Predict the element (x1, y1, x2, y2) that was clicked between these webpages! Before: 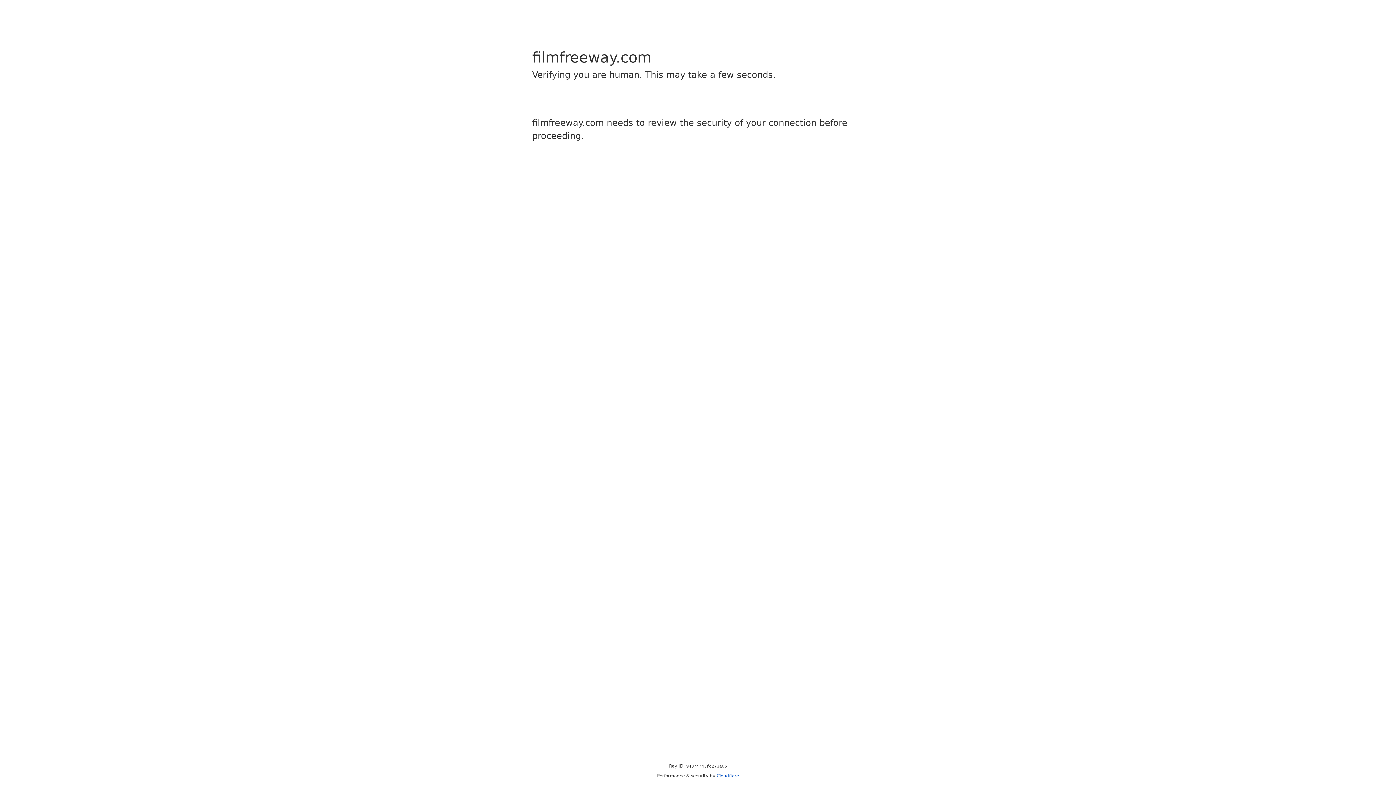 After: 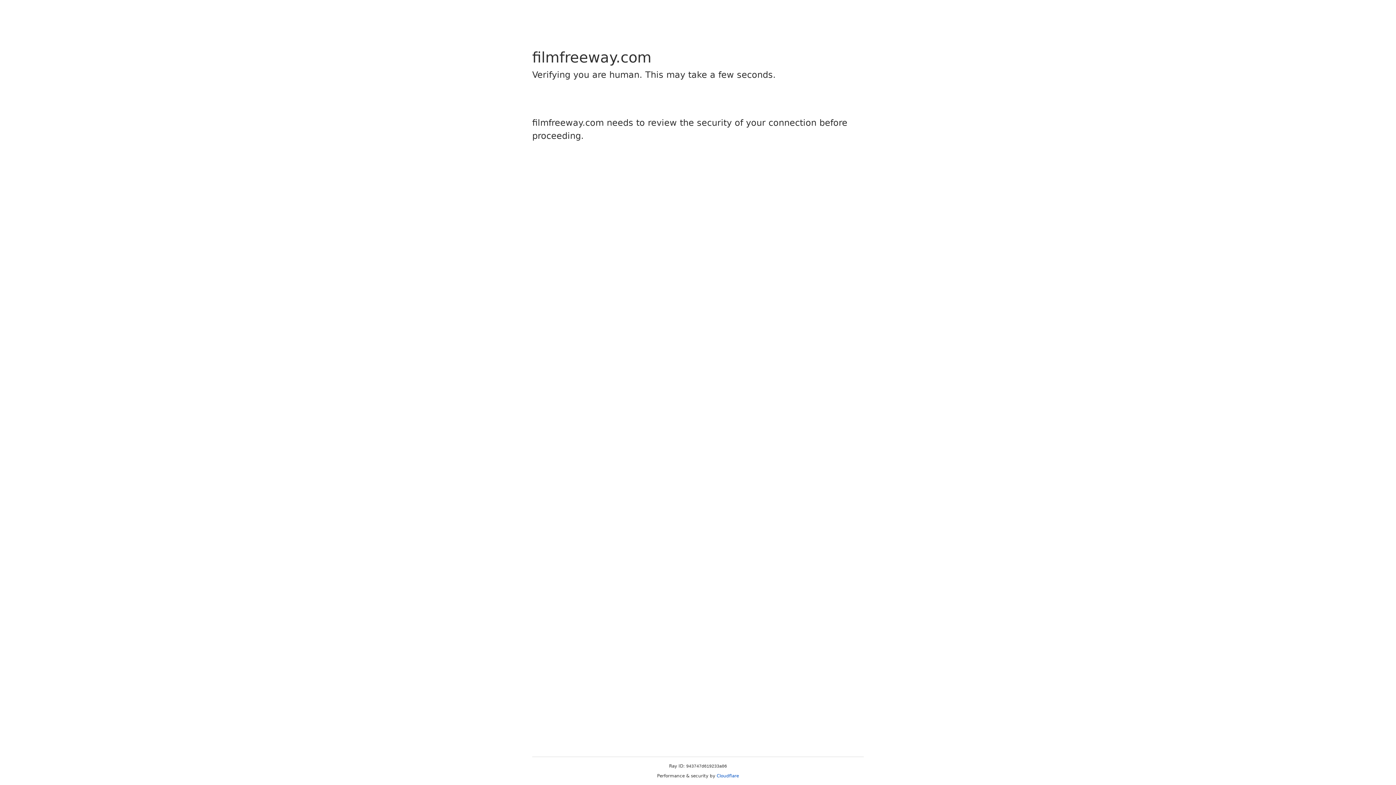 Action: bbox: (716, 773, 739, 778) label: Cloudflare